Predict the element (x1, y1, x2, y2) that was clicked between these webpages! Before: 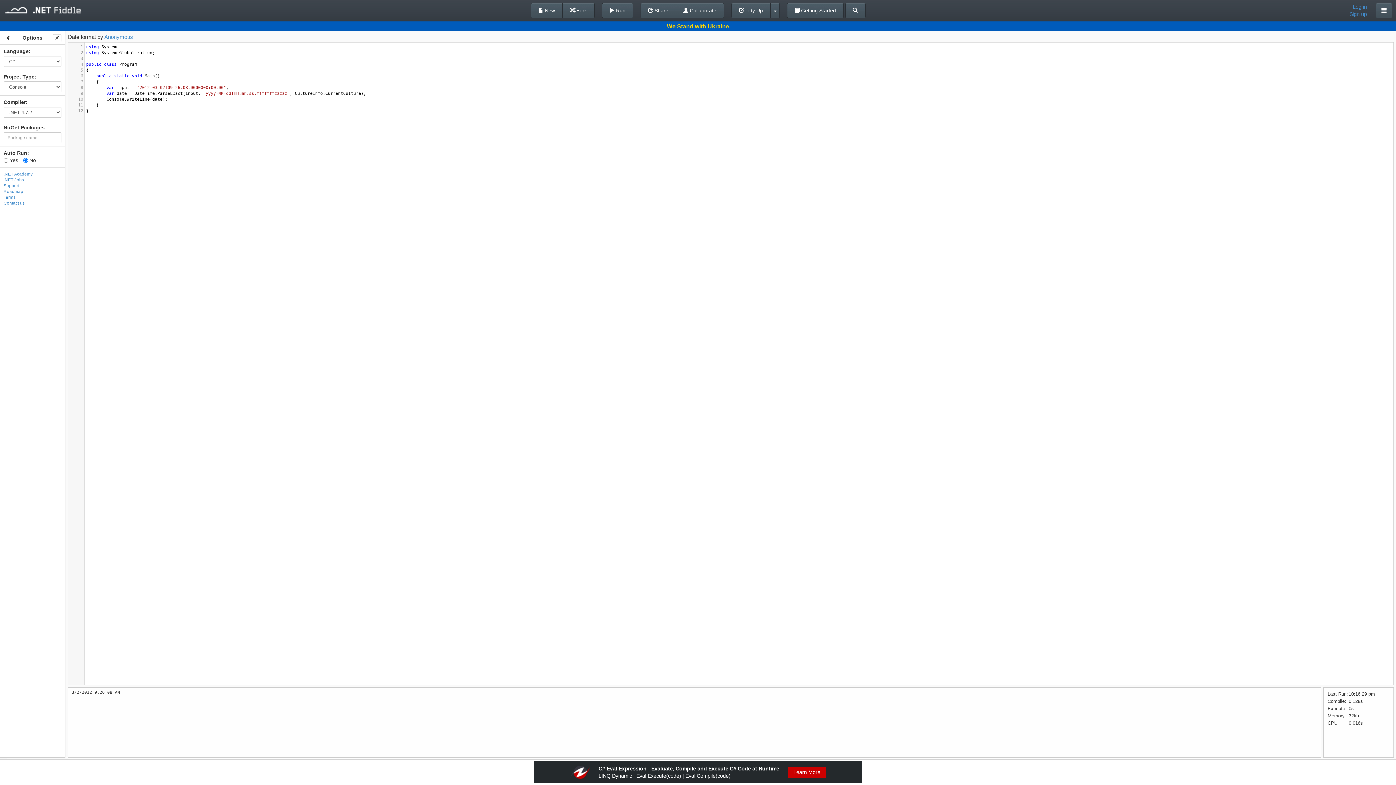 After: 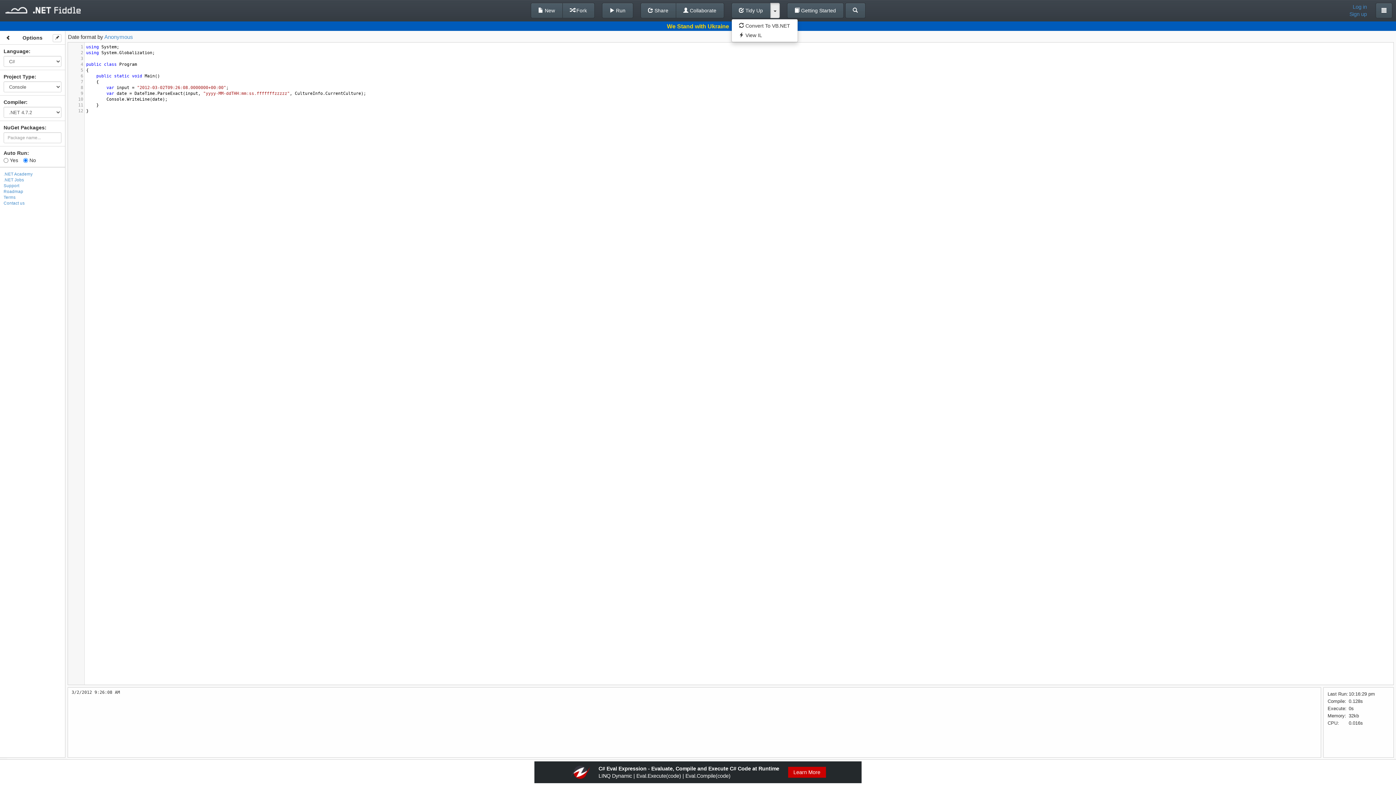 Action: bbox: (770, 2, 779, 18)